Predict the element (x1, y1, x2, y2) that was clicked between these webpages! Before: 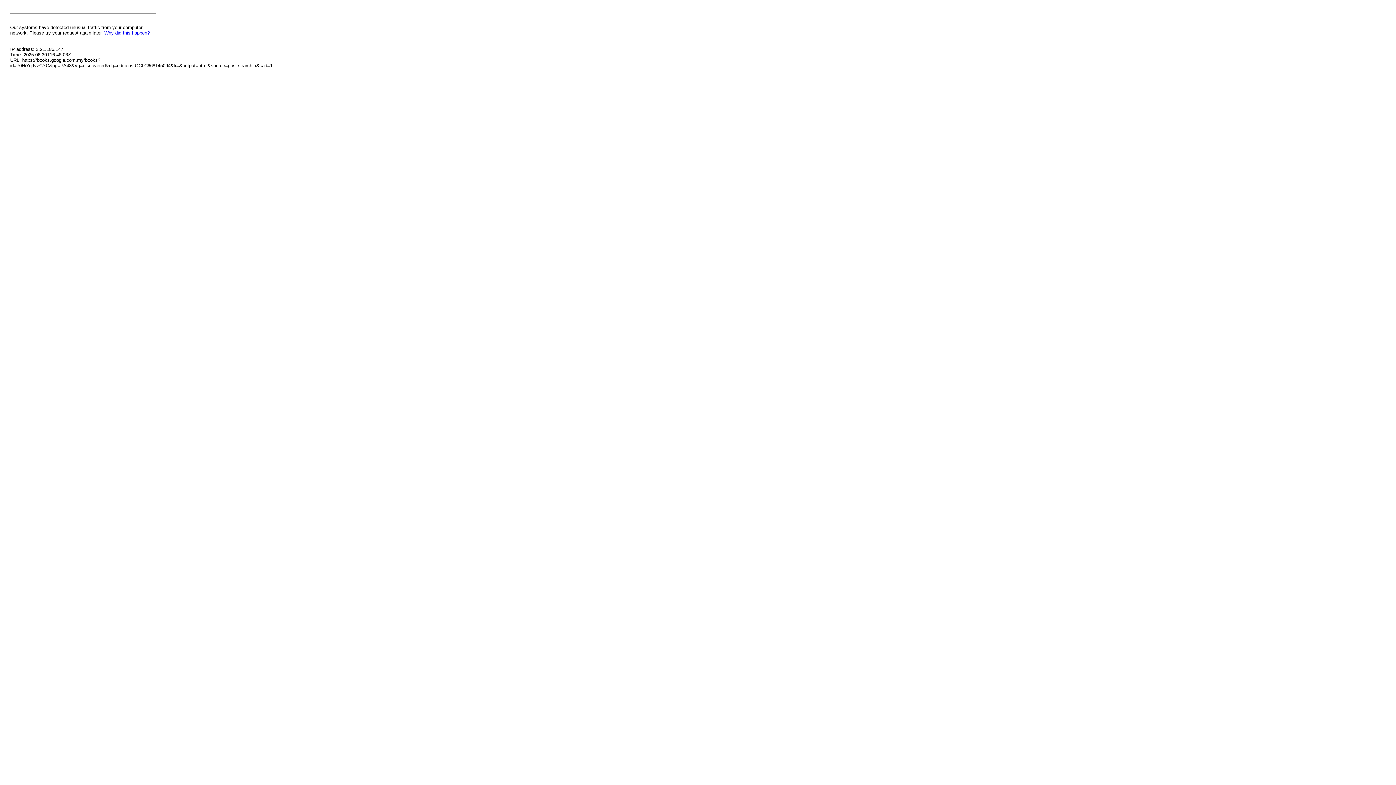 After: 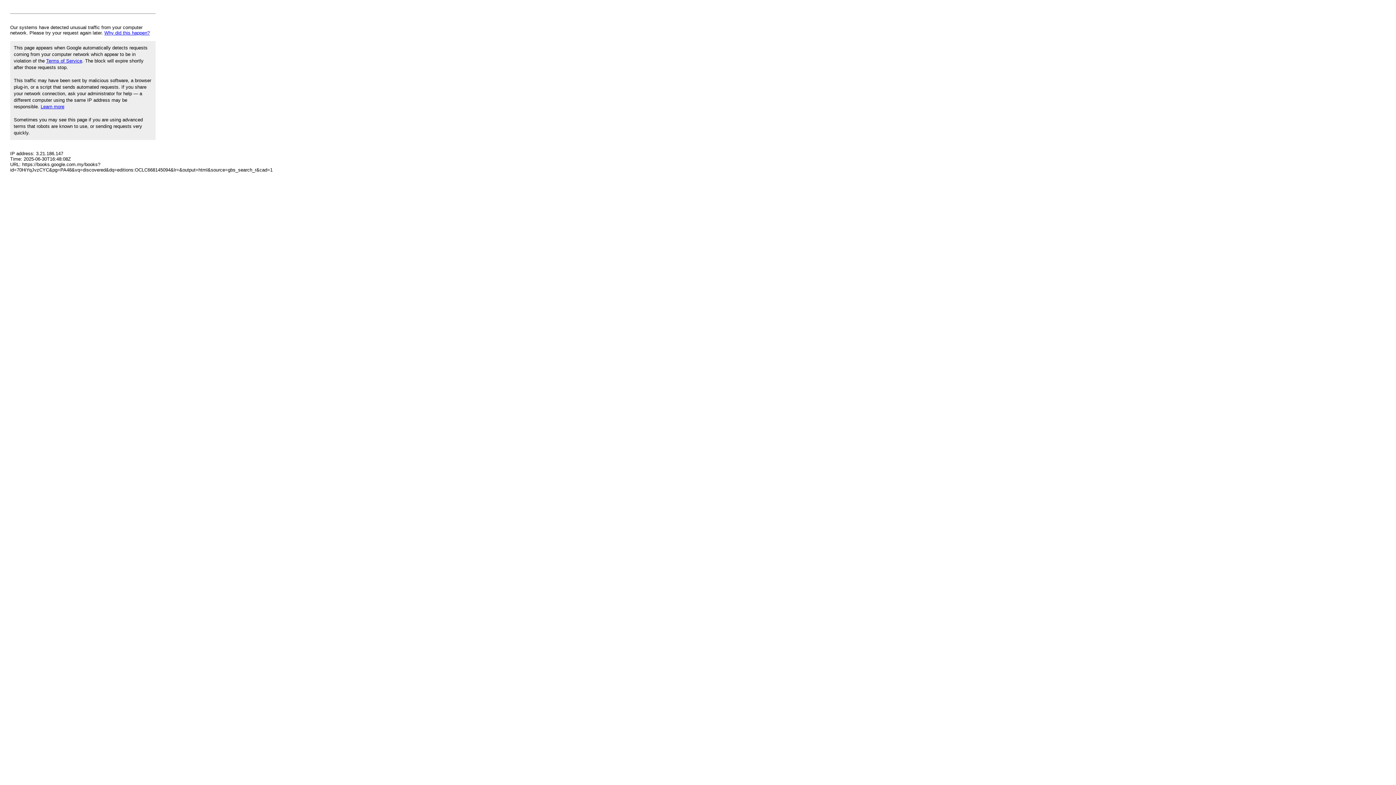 Action: bbox: (104, 30, 149, 35) label: Why did this happen?